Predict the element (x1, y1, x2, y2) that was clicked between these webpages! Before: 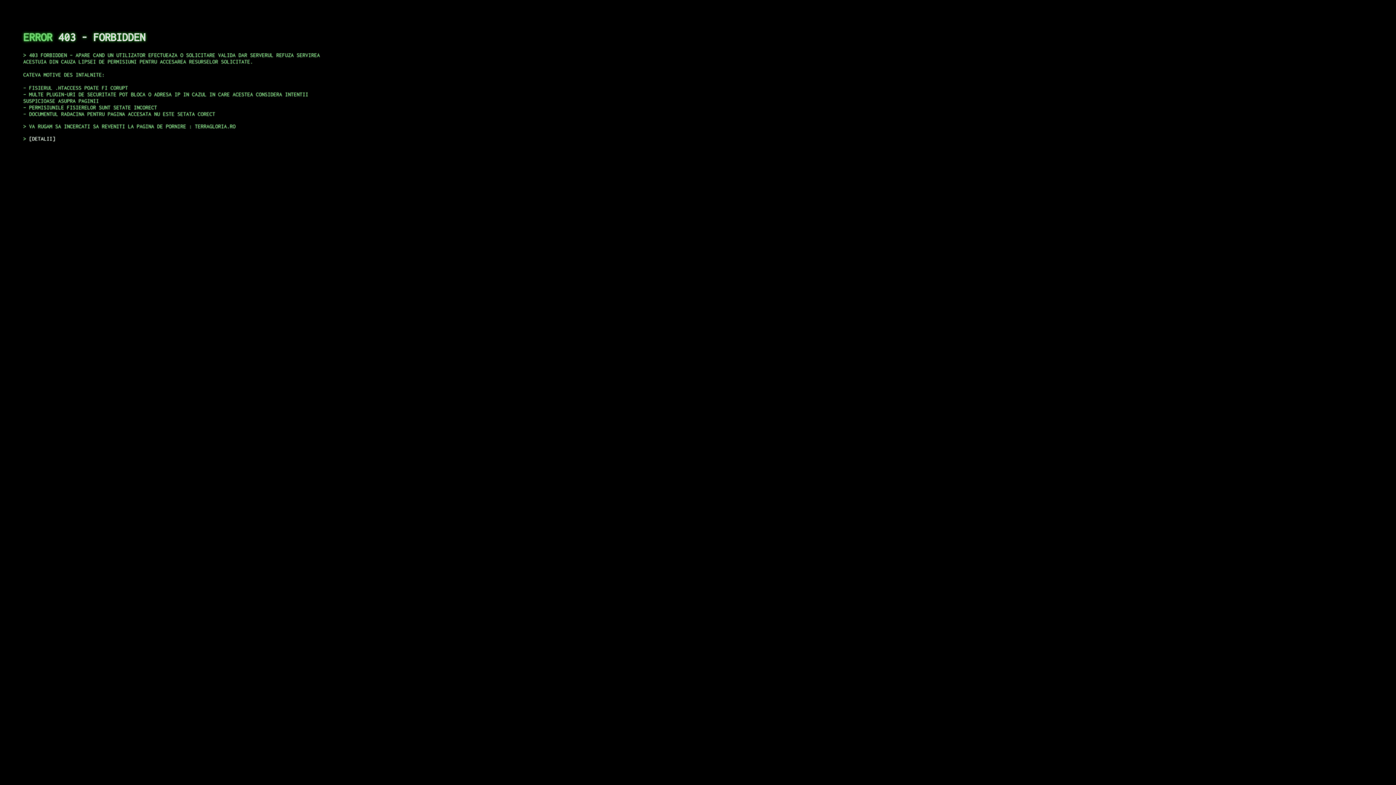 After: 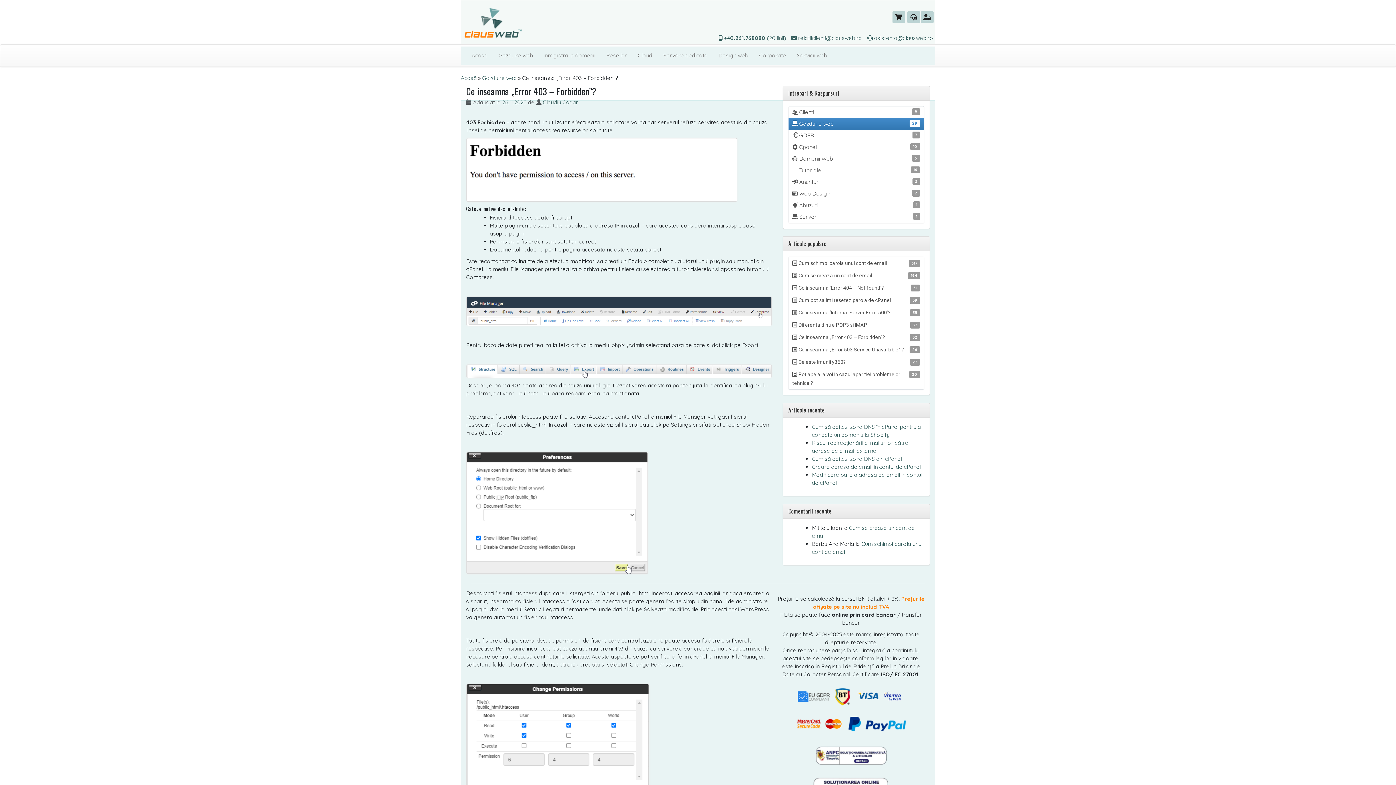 Action: bbox: (29, 135, 55, 141) label: DETALII